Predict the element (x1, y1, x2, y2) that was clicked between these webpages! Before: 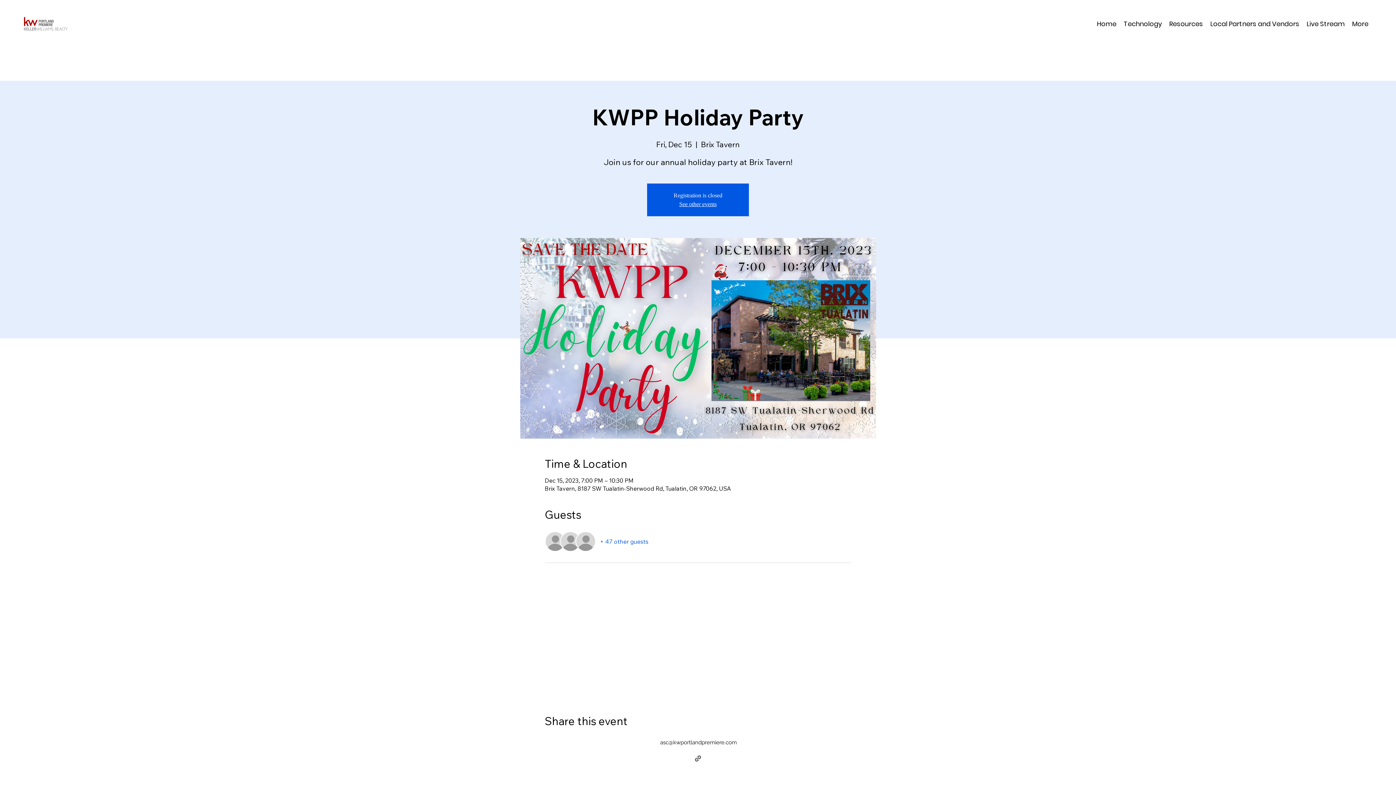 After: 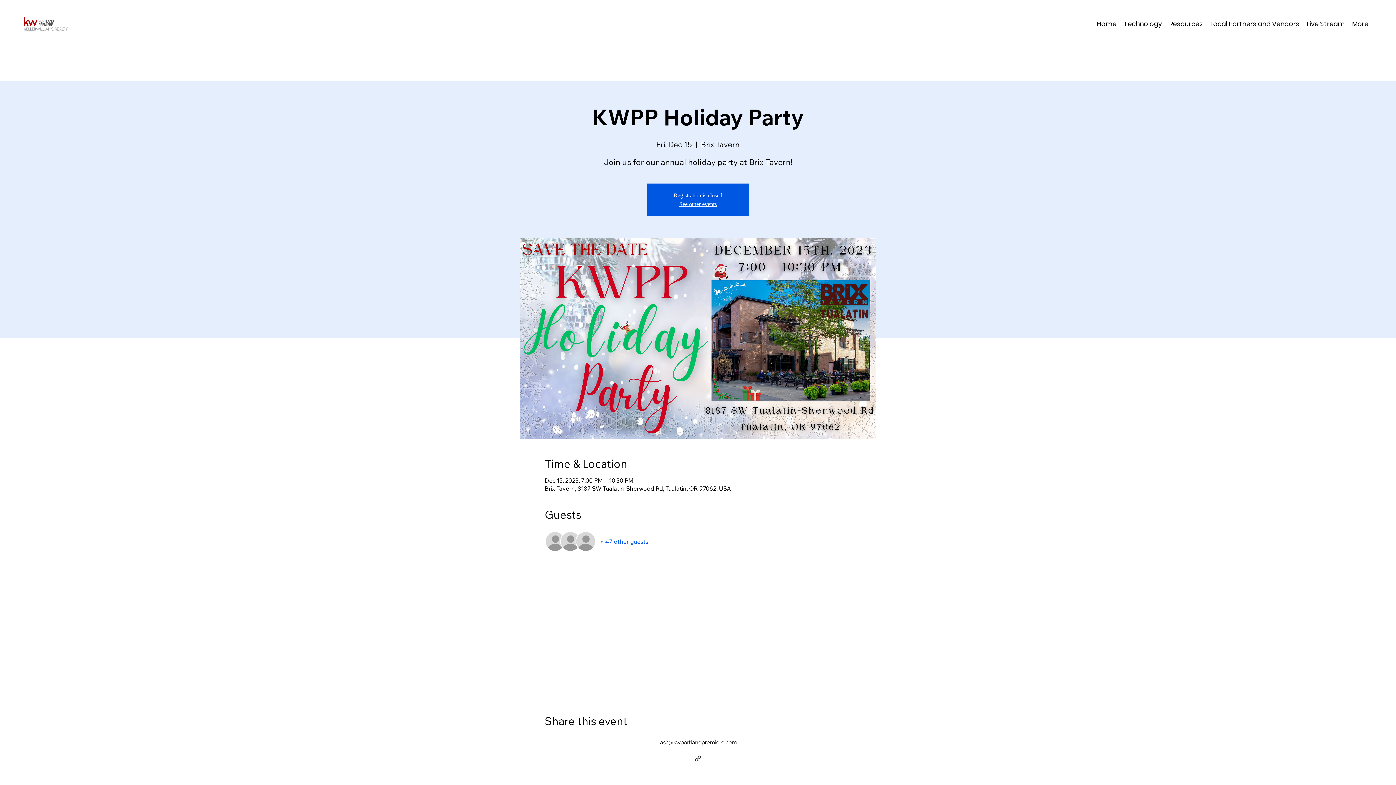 Action: label: asc@kwportlandpremiere.com bbox: (660, 739, 737, 746)